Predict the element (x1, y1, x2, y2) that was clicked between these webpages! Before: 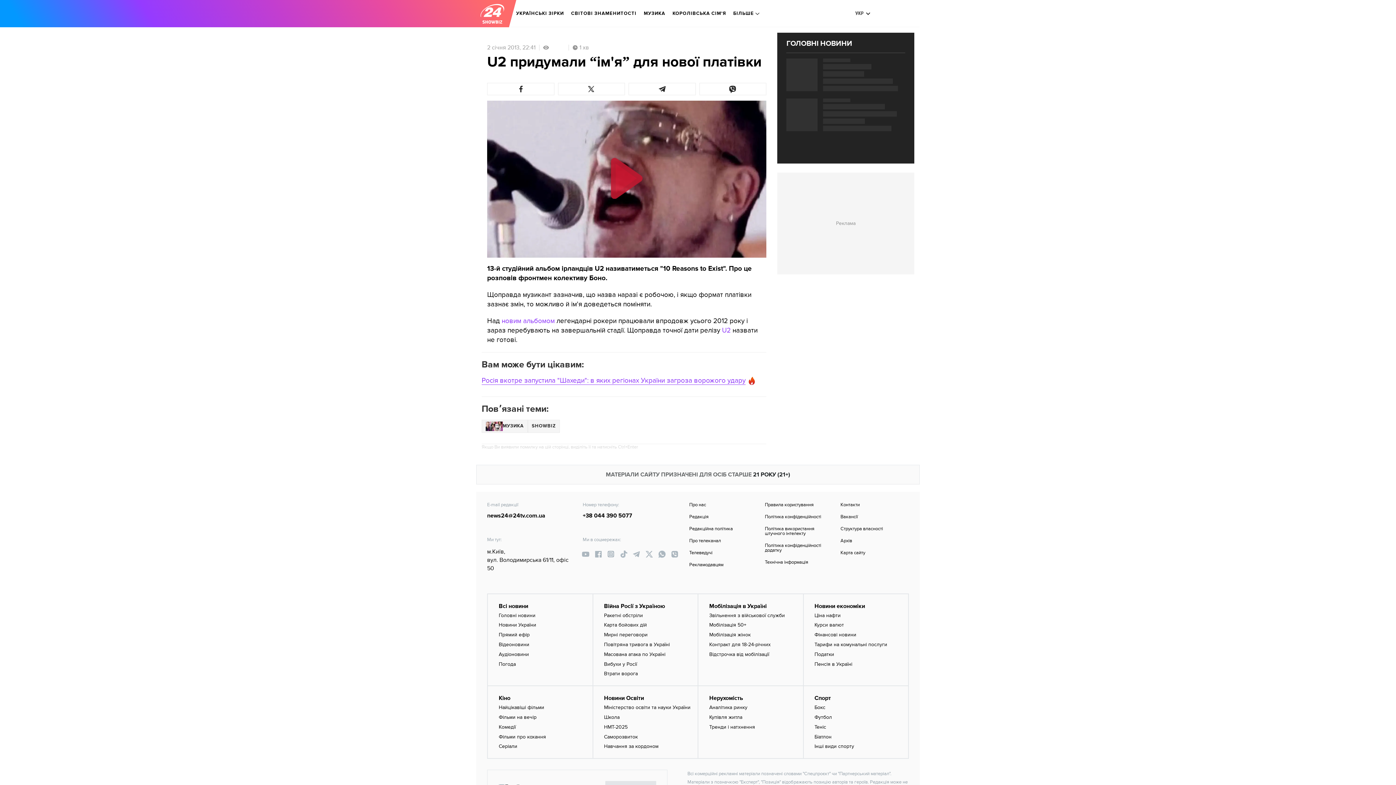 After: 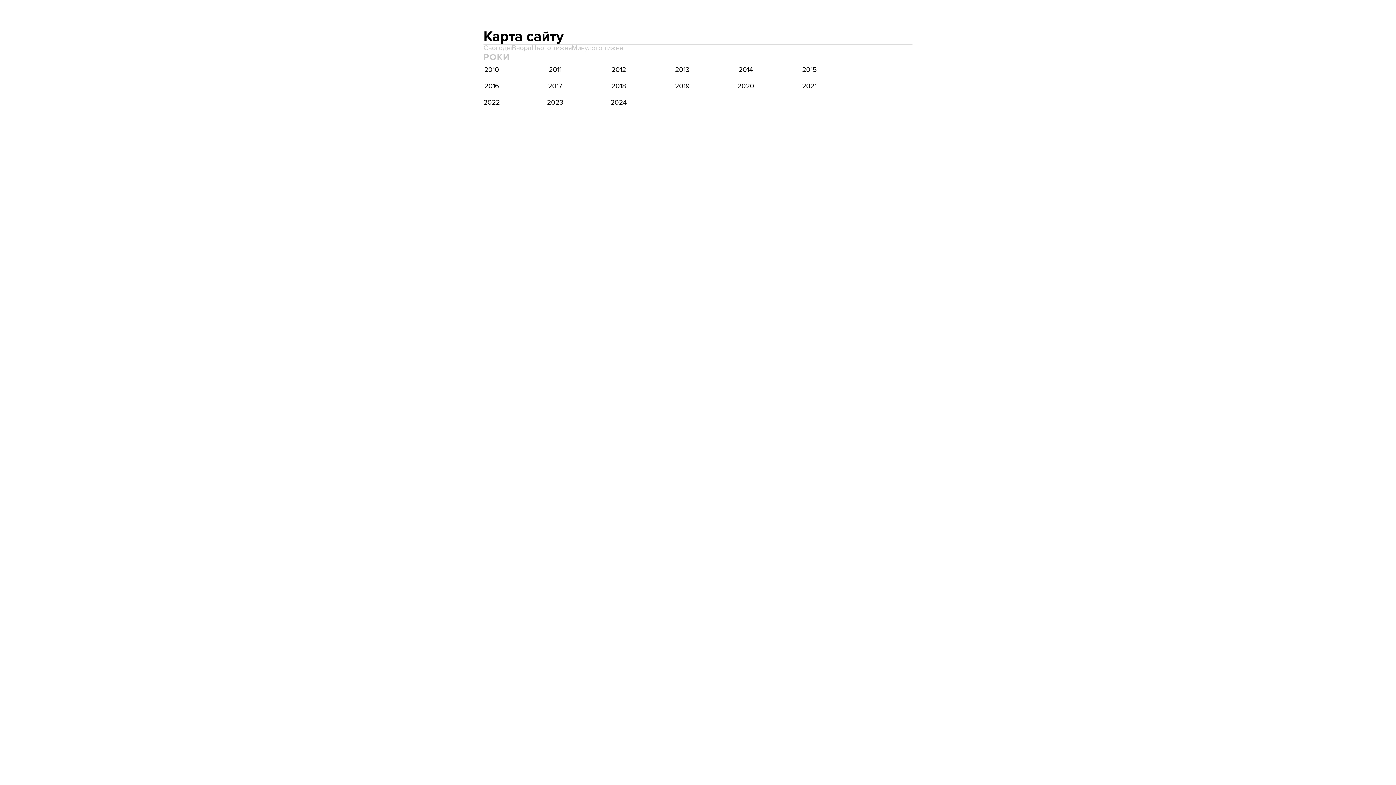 Action: label: Карта сайту bbox: (840, 550, 909, 555)